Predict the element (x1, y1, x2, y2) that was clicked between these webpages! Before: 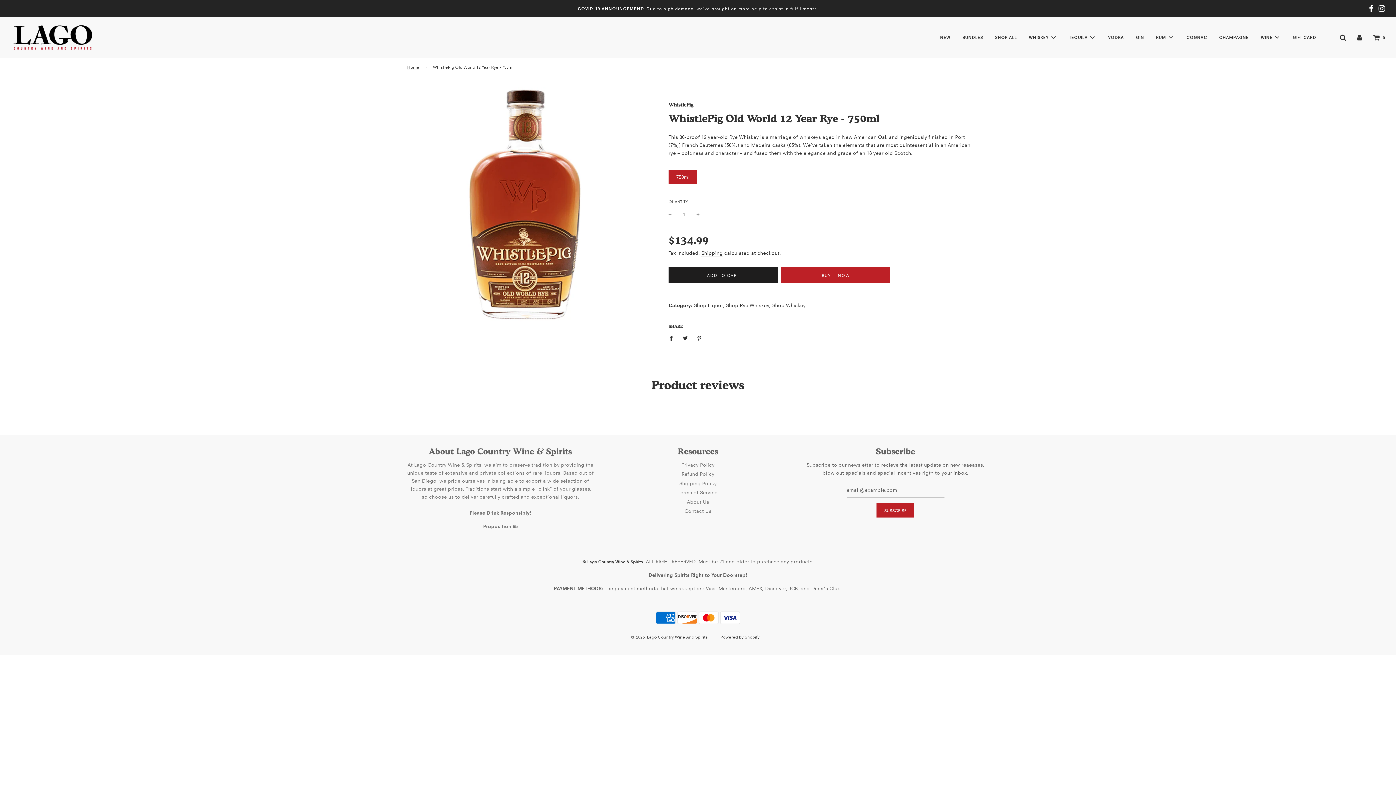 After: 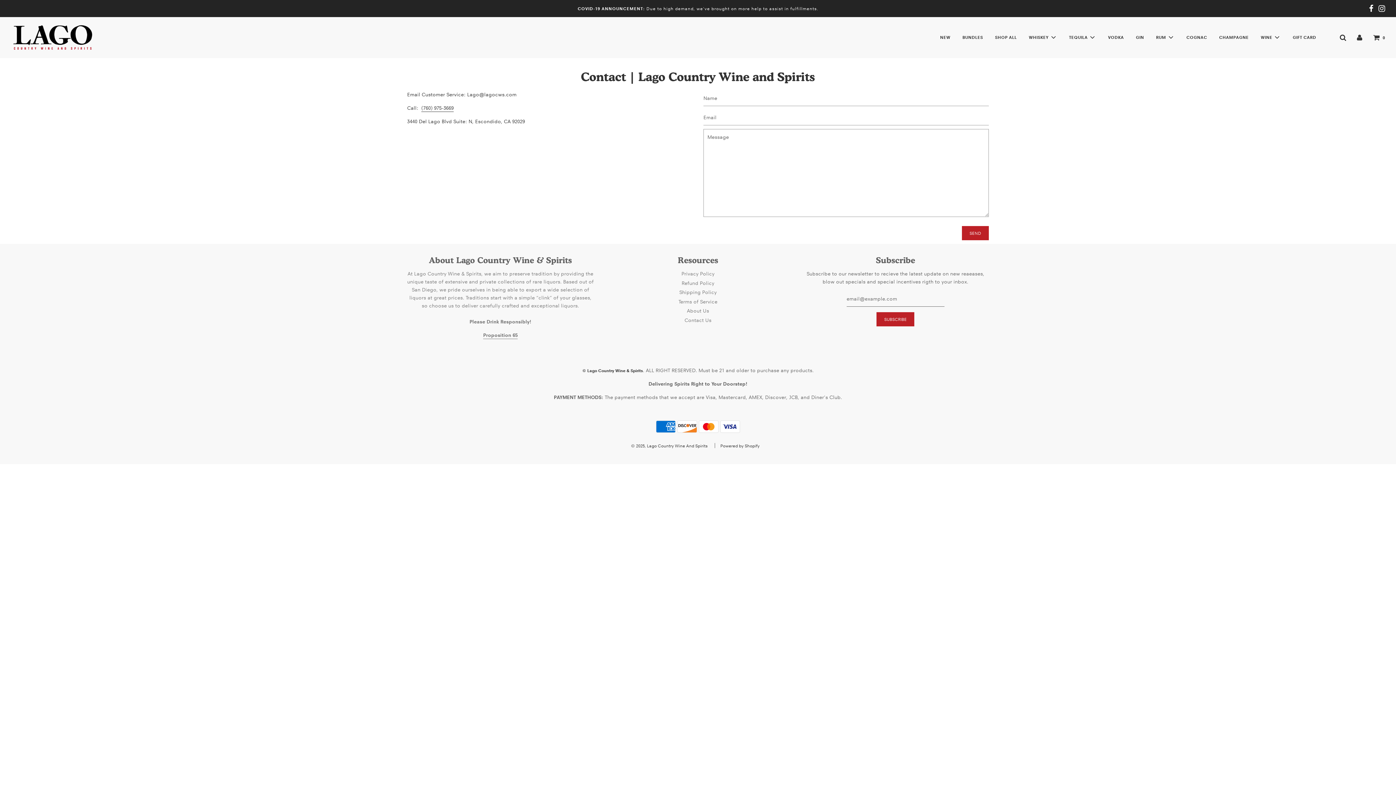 Action: label: Contact Us bbox: (684, 508, 711, 514)